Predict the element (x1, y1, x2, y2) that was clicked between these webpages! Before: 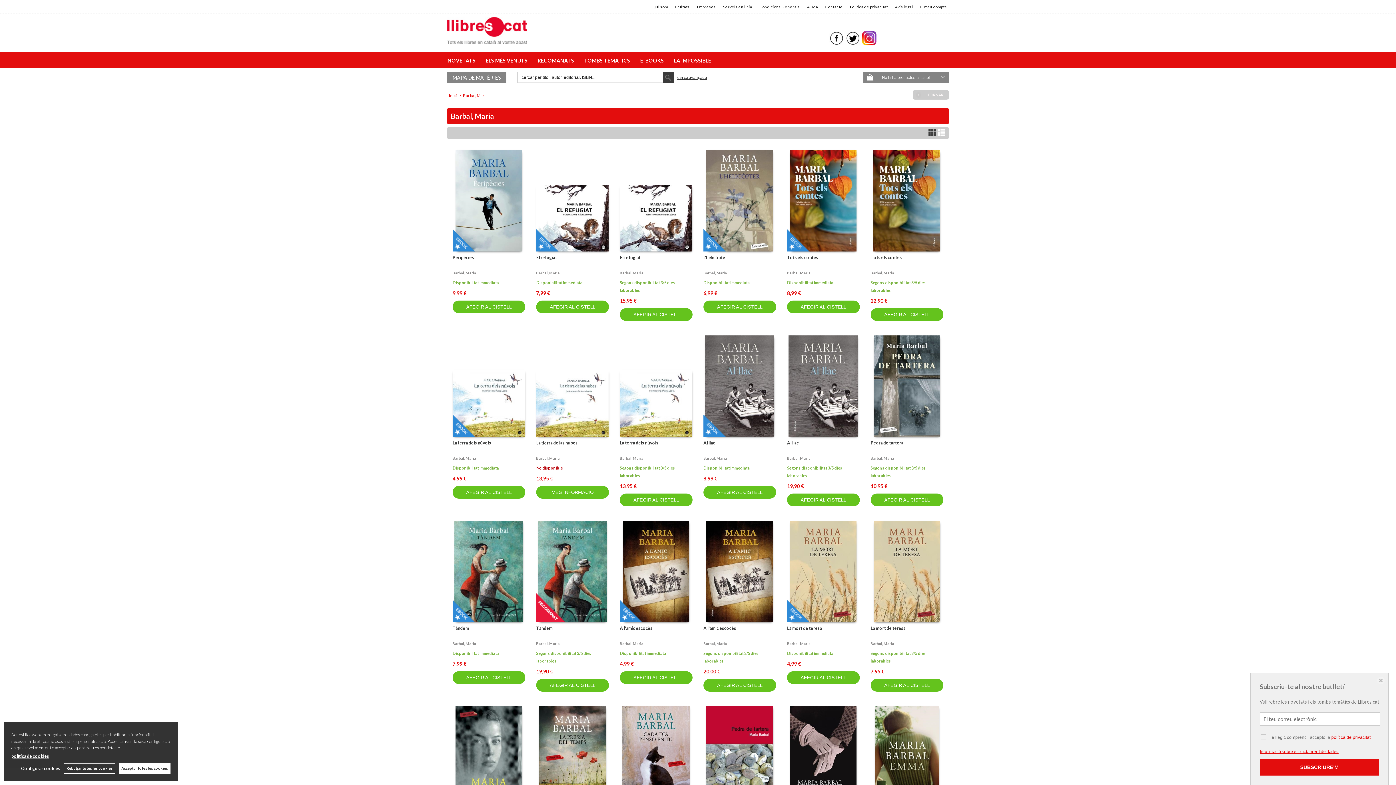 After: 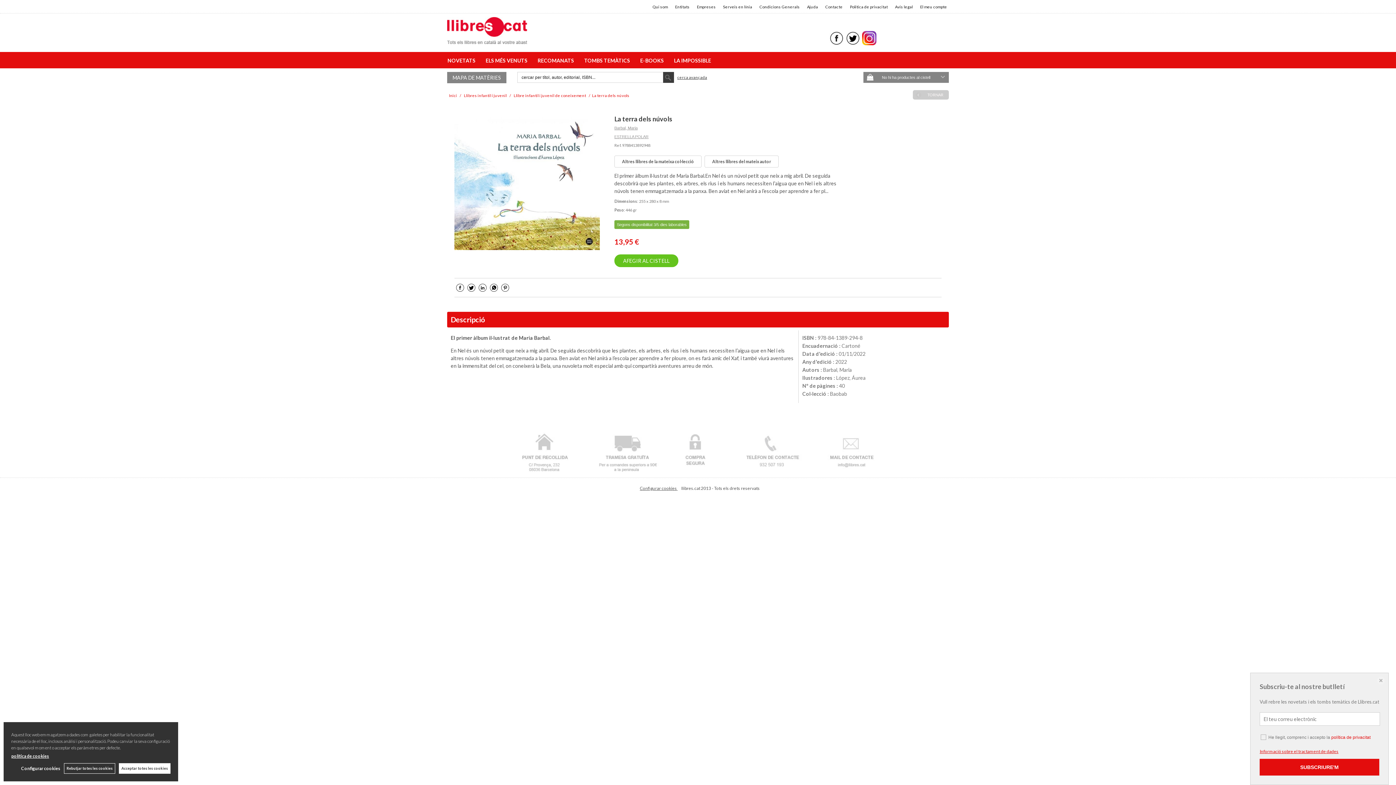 Action: bbox: (619, 440, 658, 445) label: La terra dels núvols